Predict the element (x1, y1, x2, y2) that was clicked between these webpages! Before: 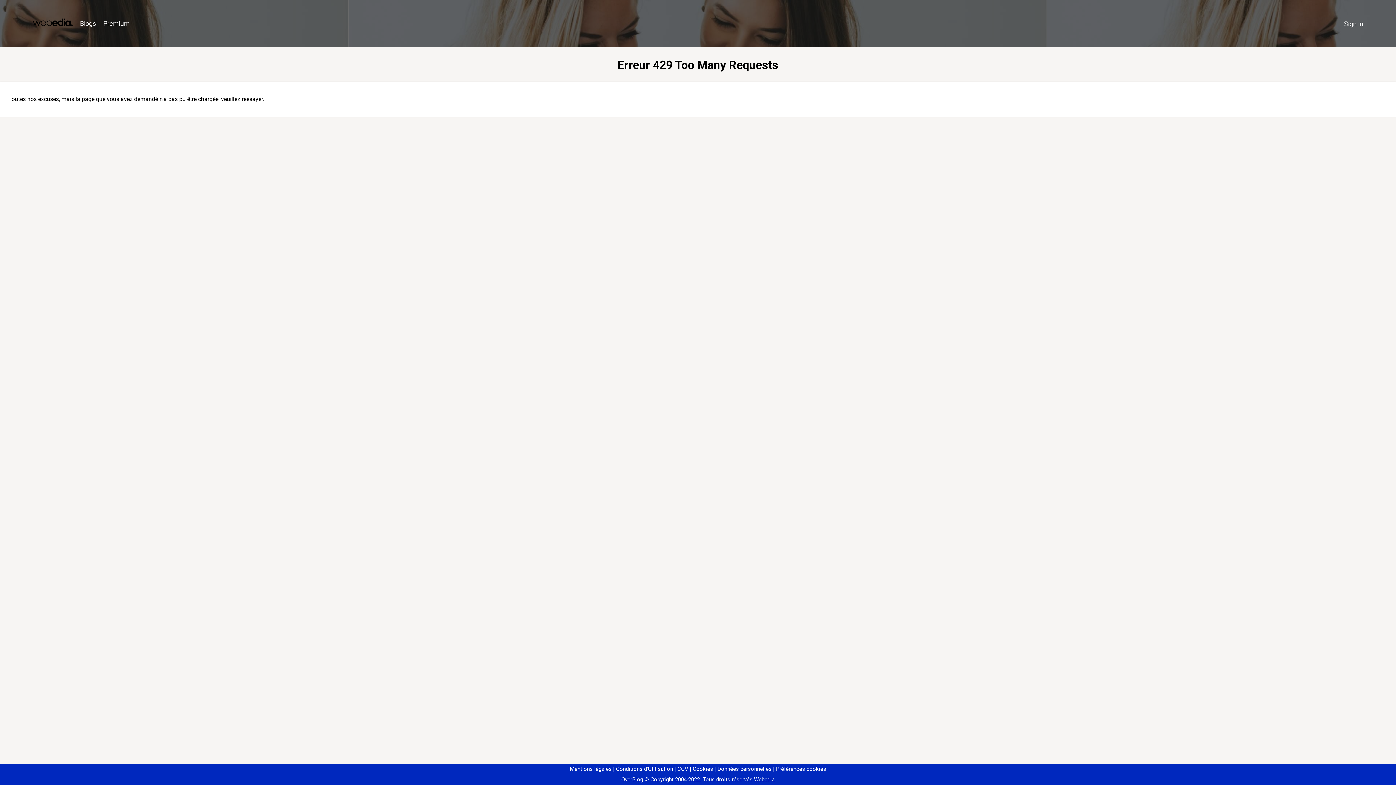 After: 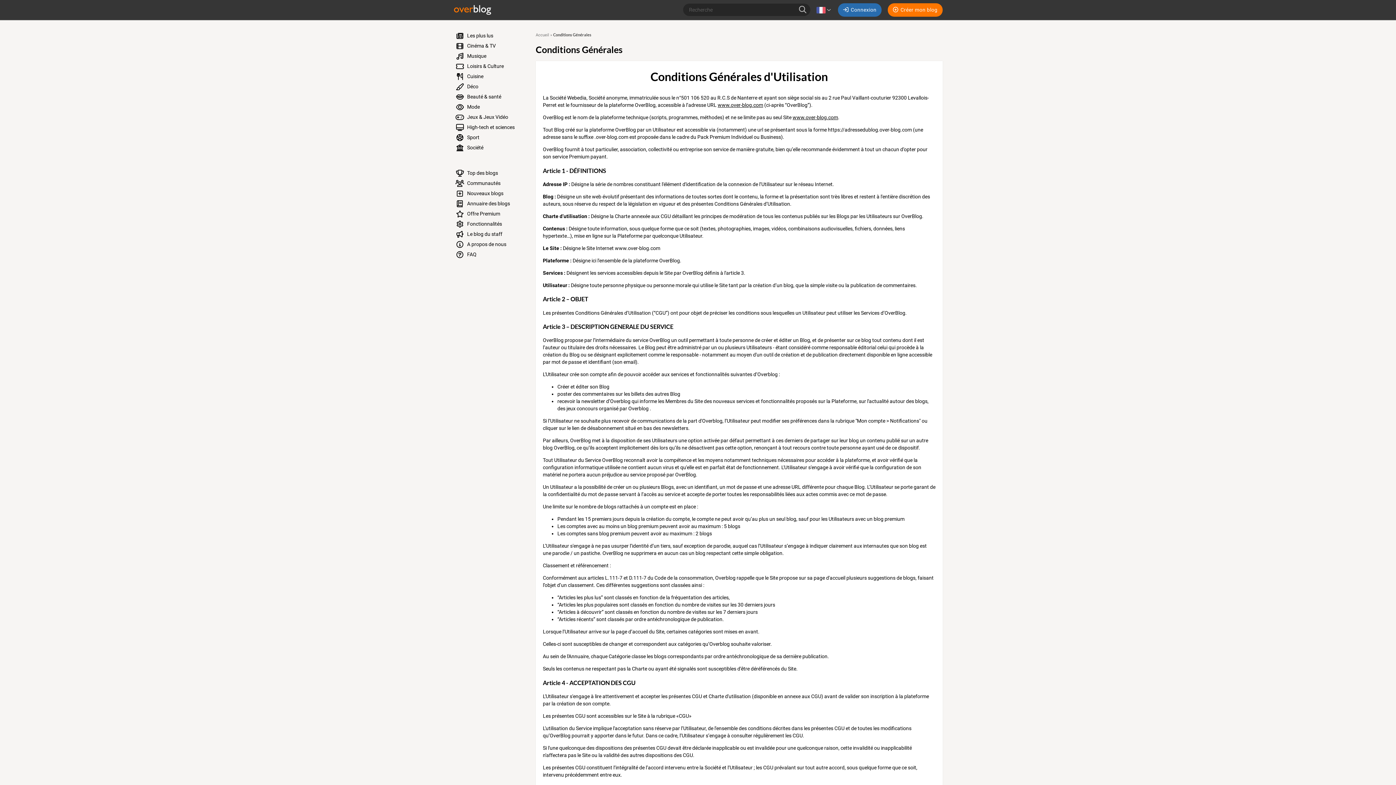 Action: label: Conditions d'Utilisation bbox: (613, 766, 673, 772)